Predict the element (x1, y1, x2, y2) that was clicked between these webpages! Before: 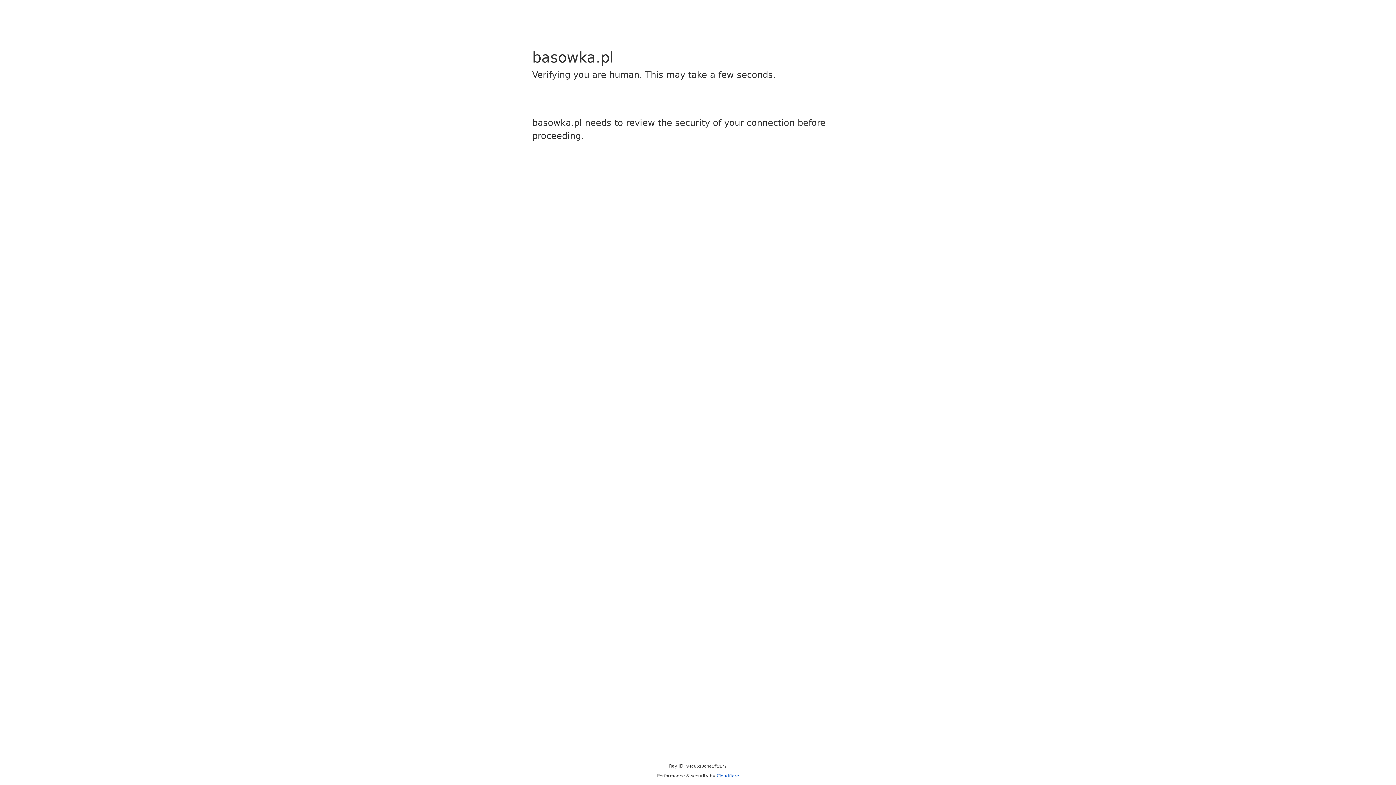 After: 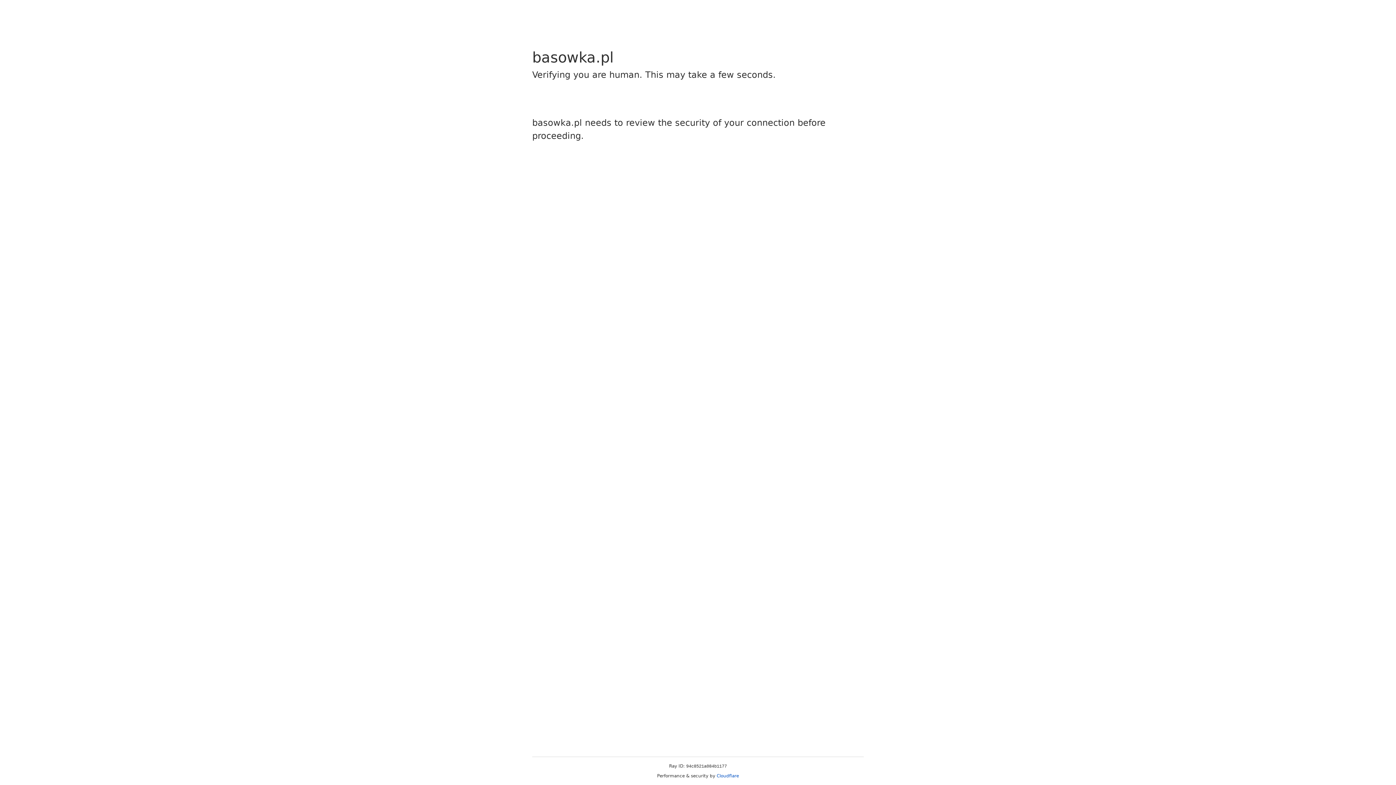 Action: bbox: (716, 773, 739, 778) label: Cloudflare